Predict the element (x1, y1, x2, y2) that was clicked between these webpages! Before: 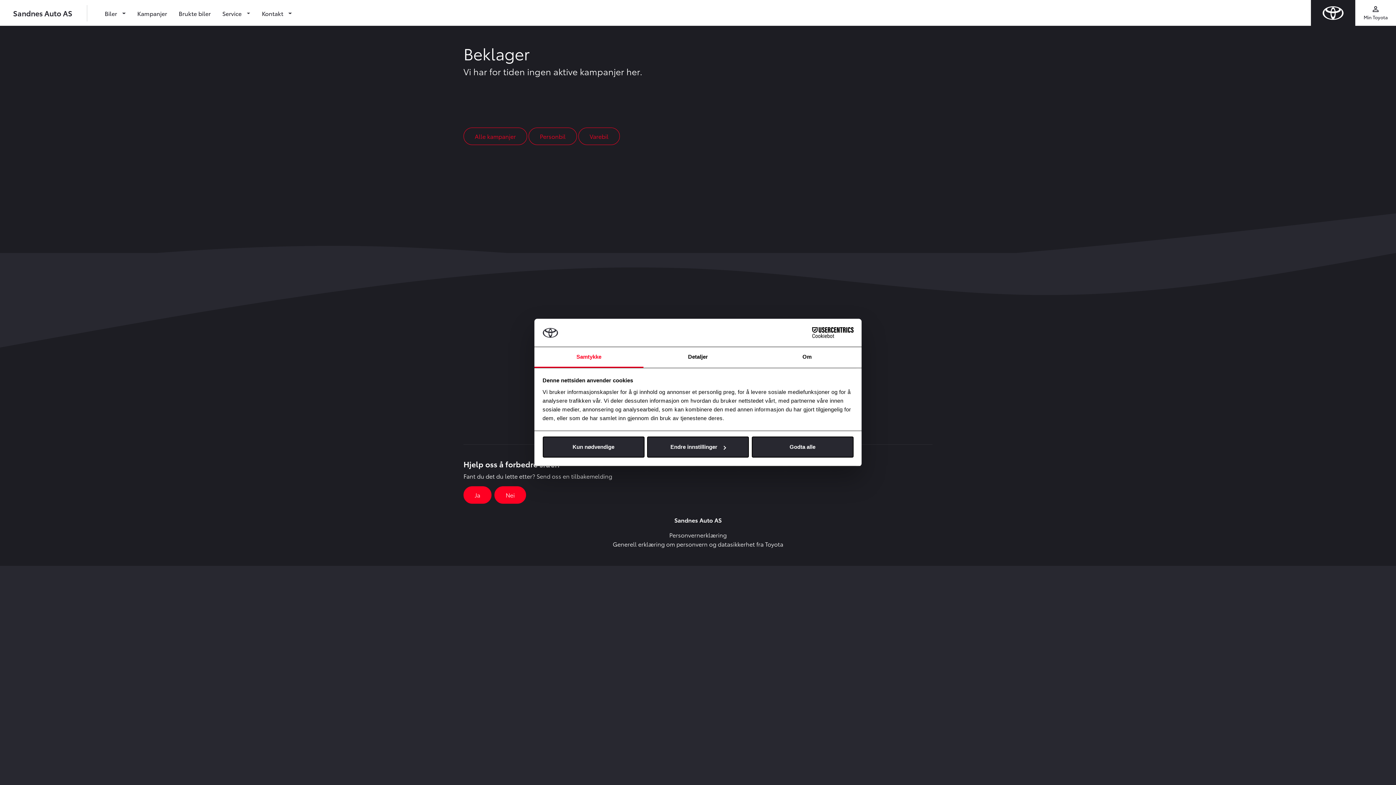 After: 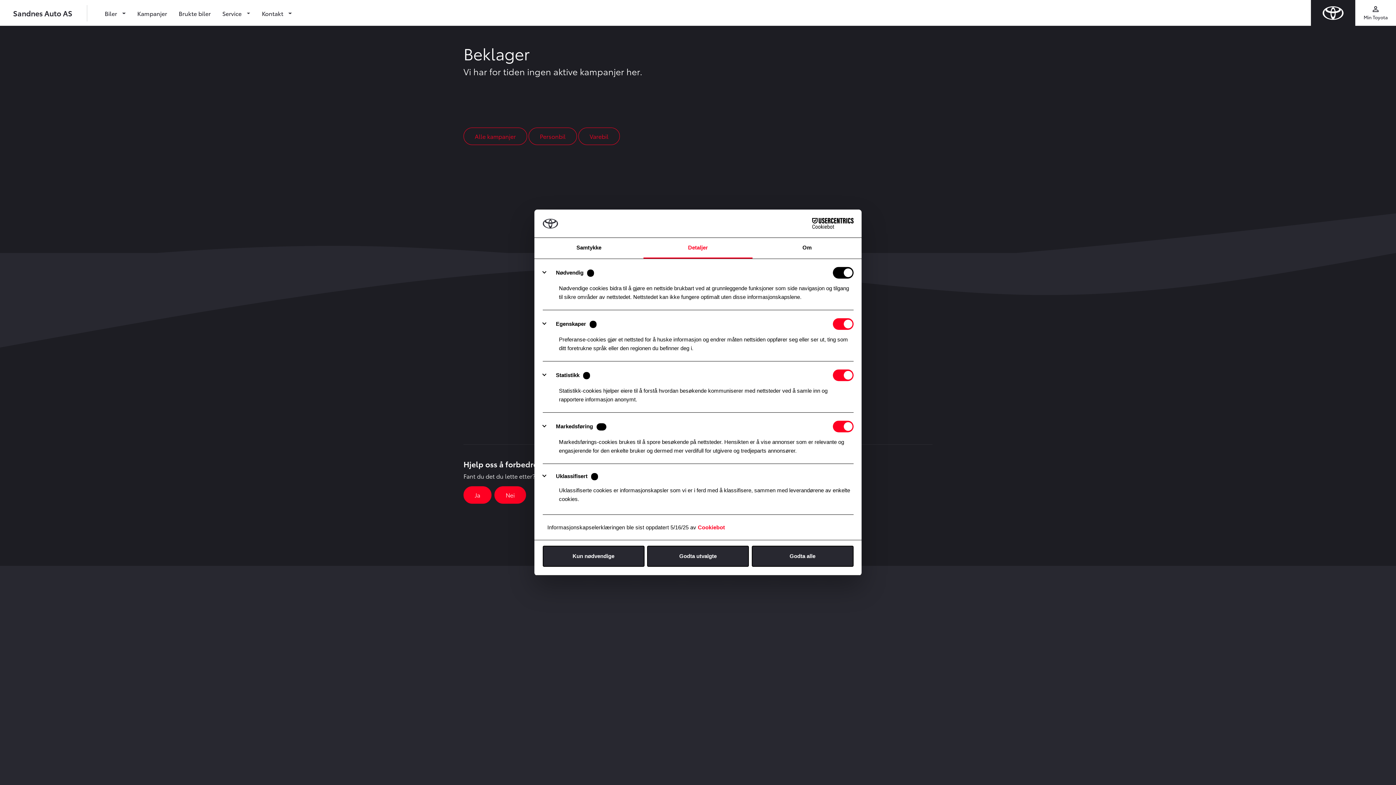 Action: bbox: (643, 347, 752, 367) label: Detaljer